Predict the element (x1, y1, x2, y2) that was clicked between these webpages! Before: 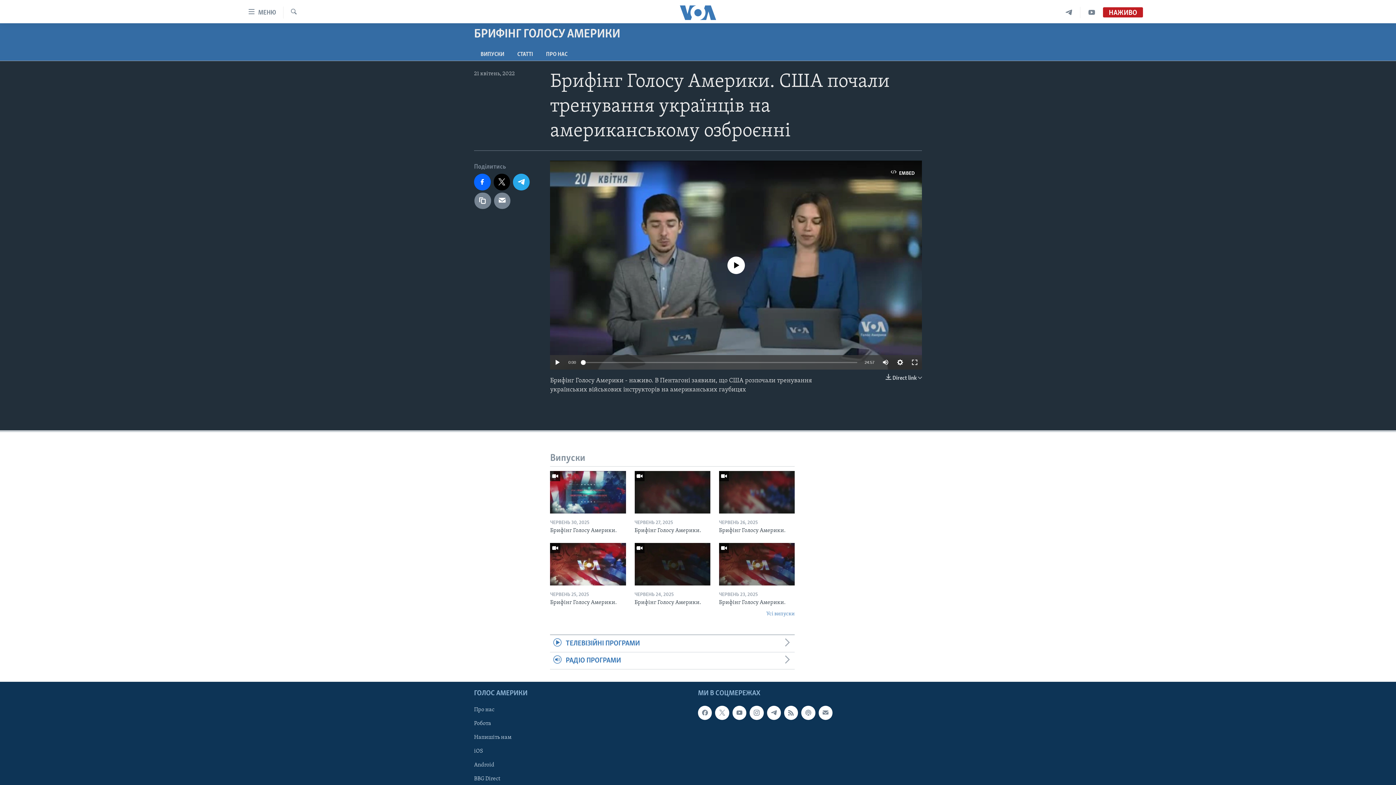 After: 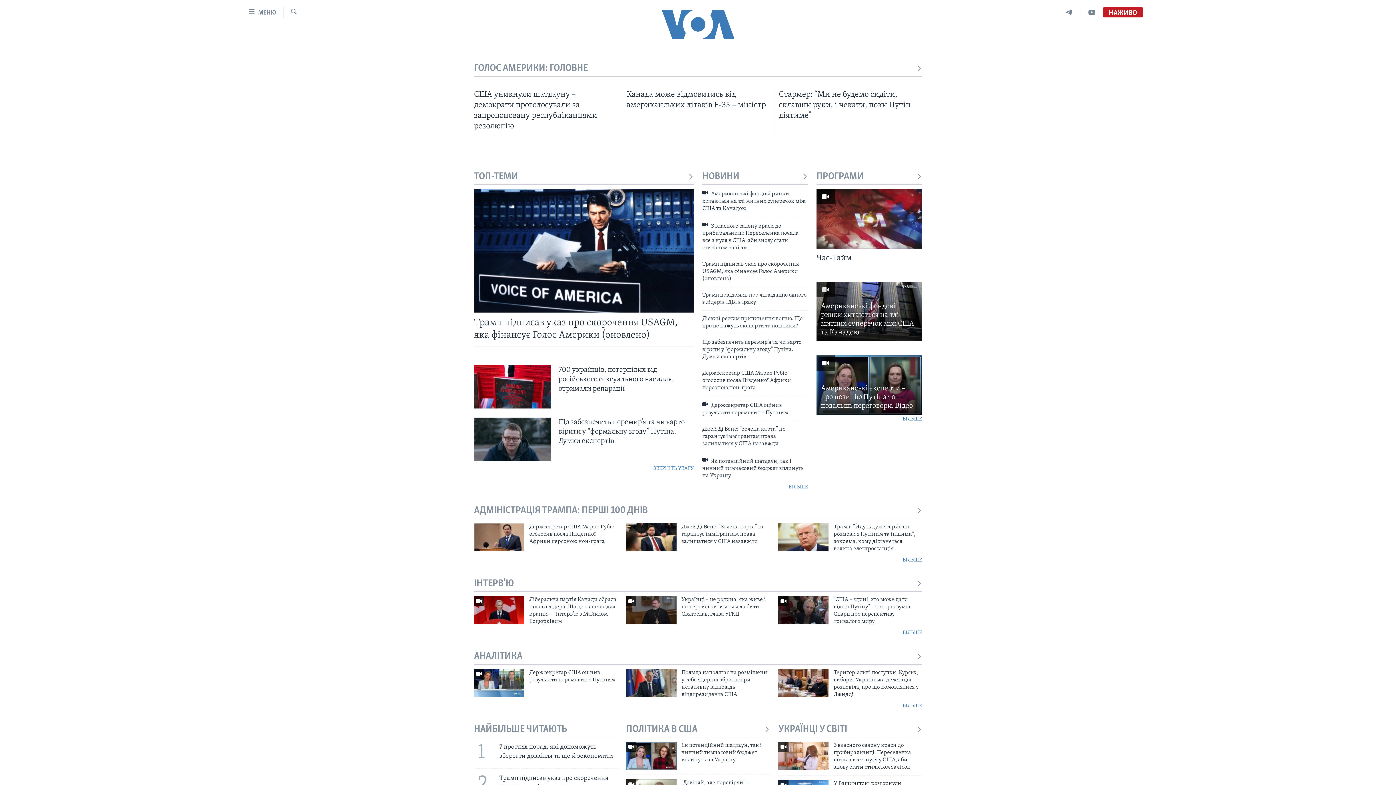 Action: bbox: (661, 5, 734, 19)